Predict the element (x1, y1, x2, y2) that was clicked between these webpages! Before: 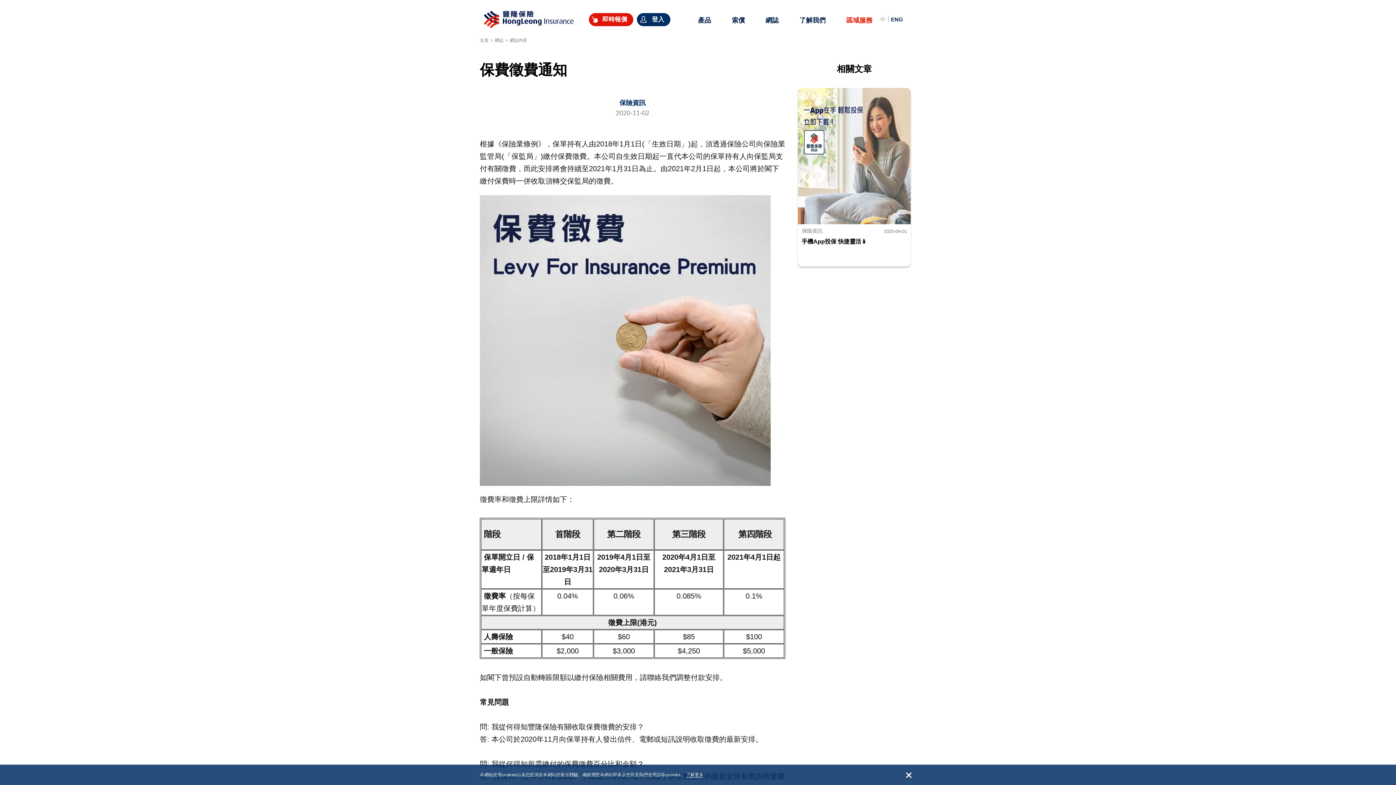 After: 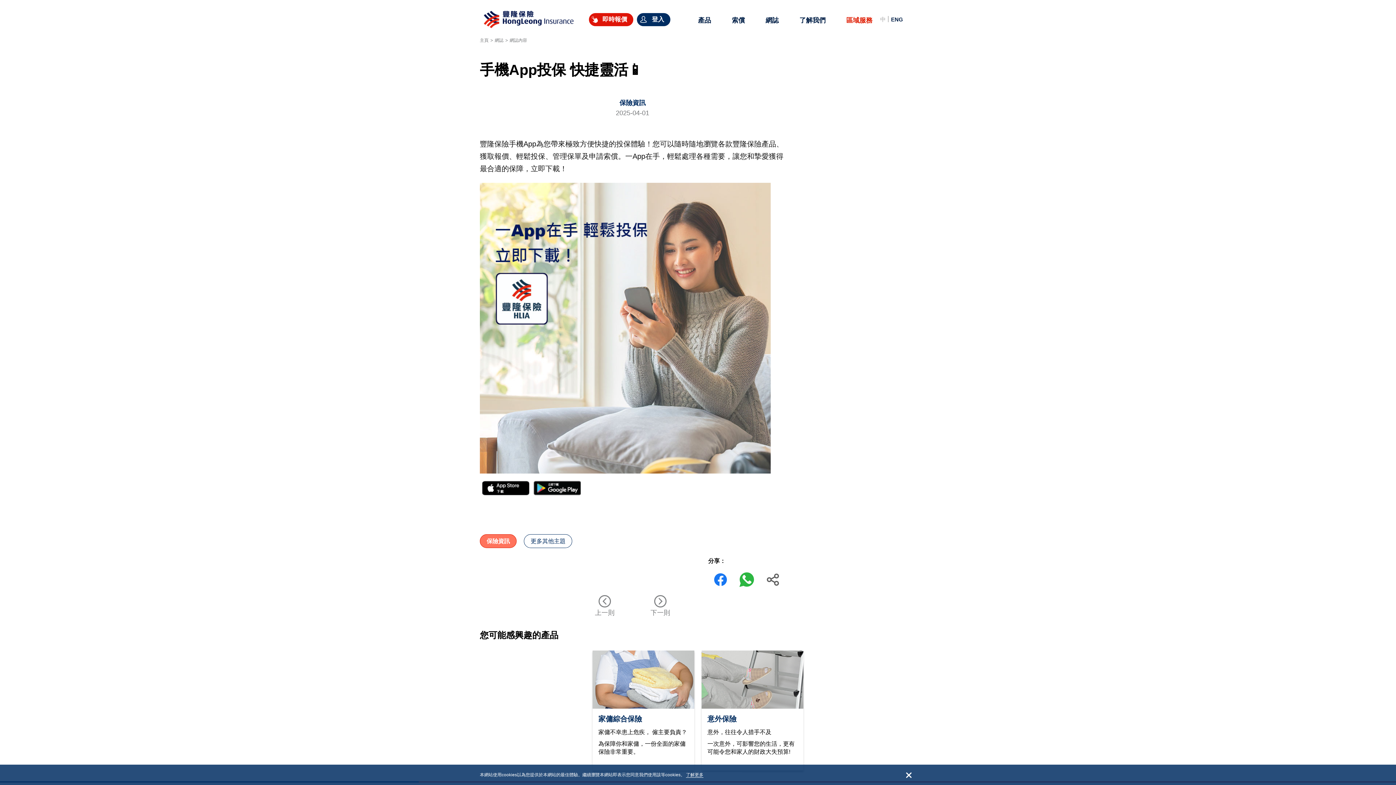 Action: label: 2025-04-01
保險資訊
手機App投保 快捷靈活📱 bbox: (798, 88, 910, 266)